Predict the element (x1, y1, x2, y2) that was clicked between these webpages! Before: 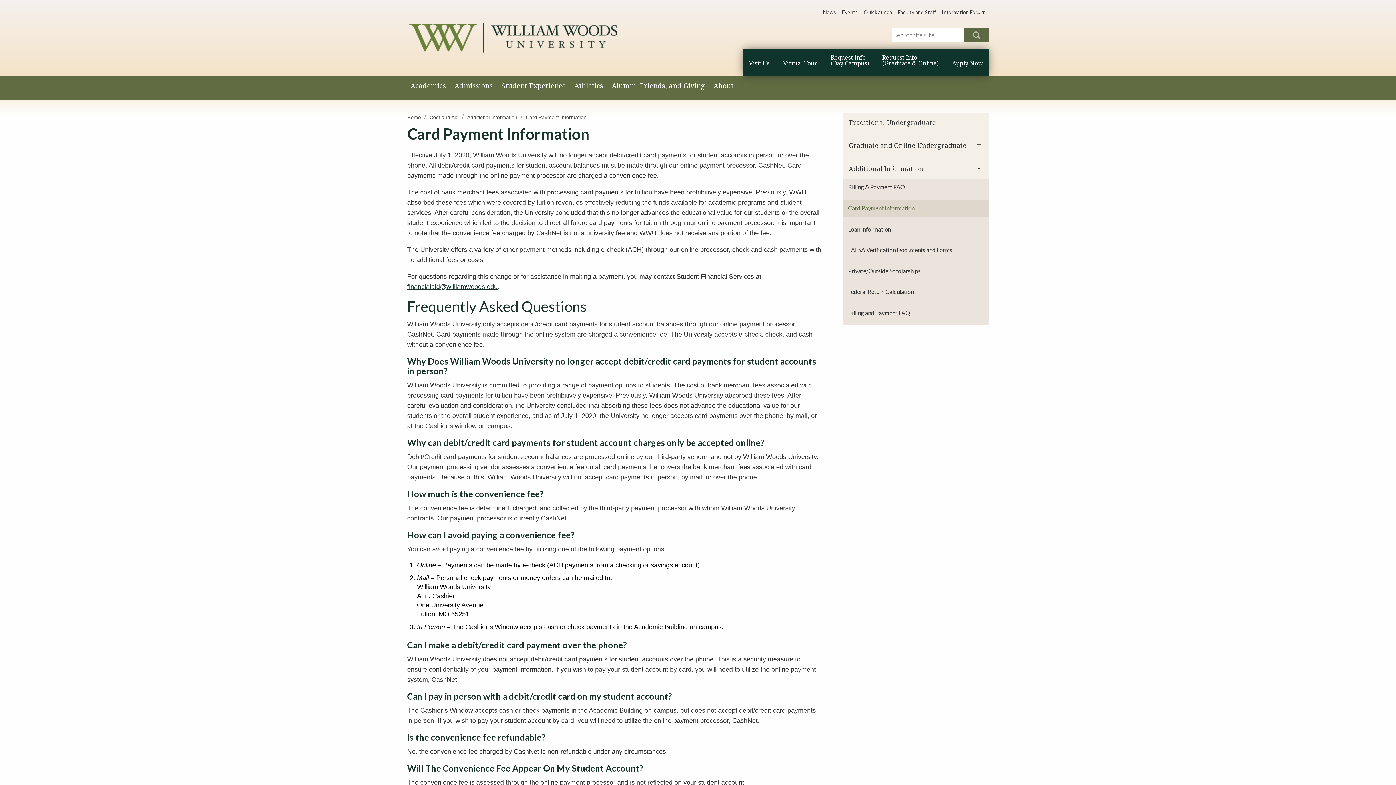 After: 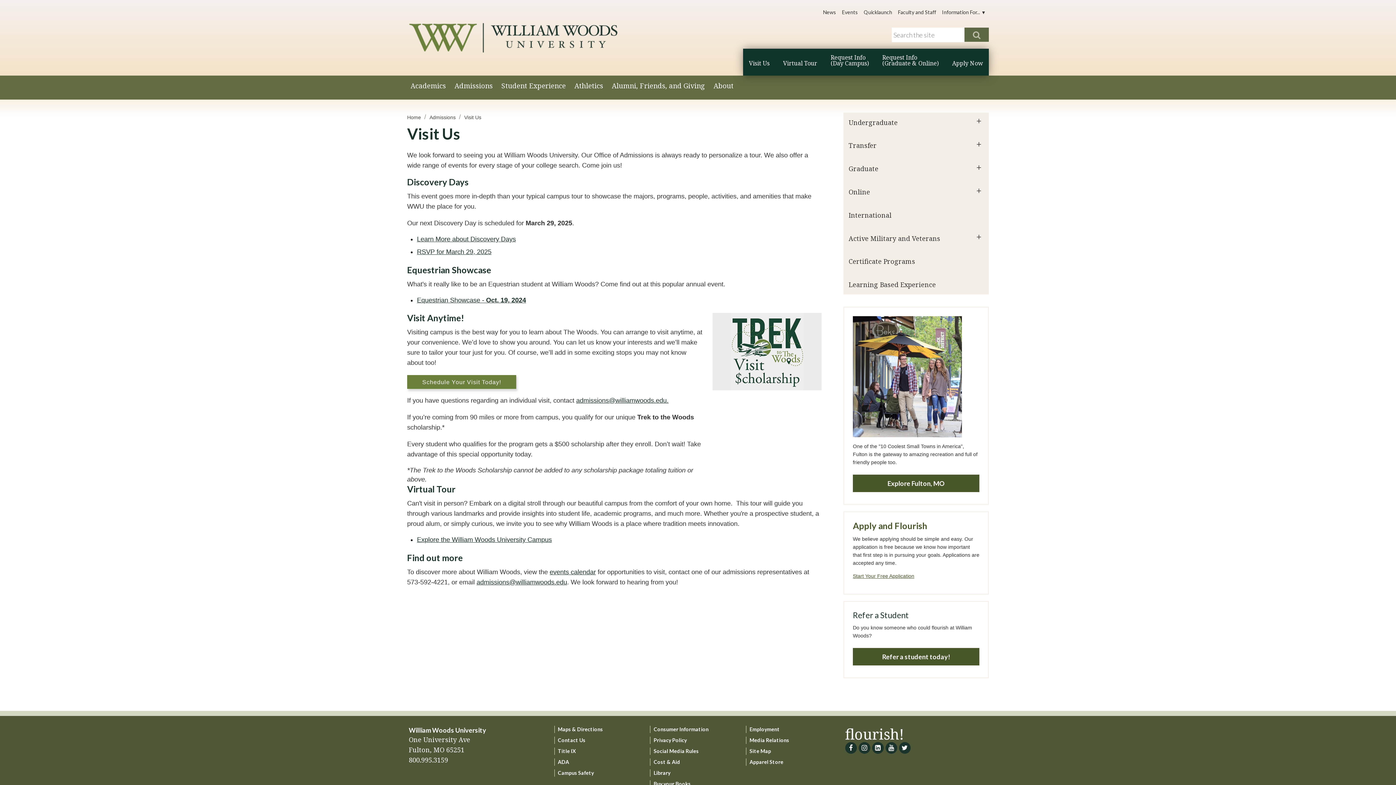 Action: label: Visit Us bbox: (743, 54, 775, 72)